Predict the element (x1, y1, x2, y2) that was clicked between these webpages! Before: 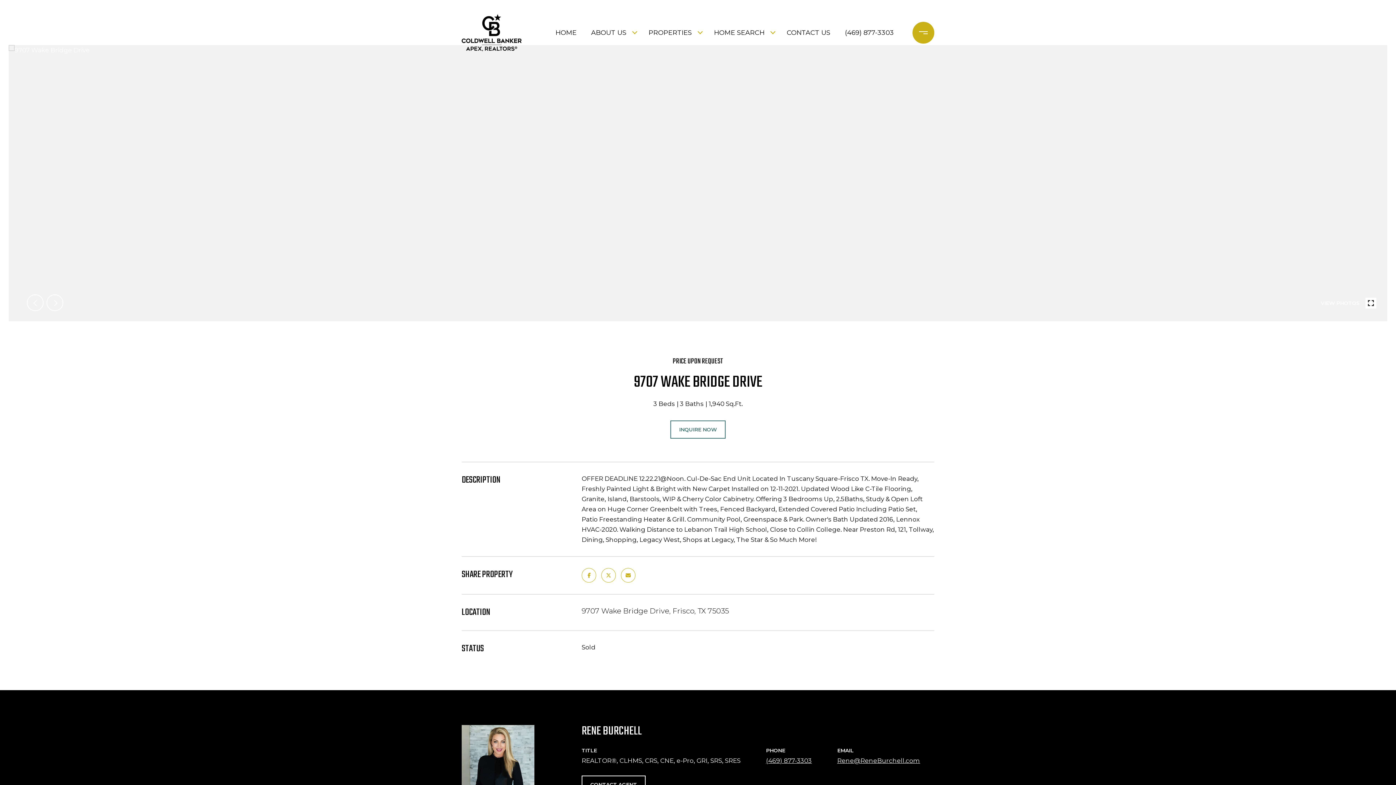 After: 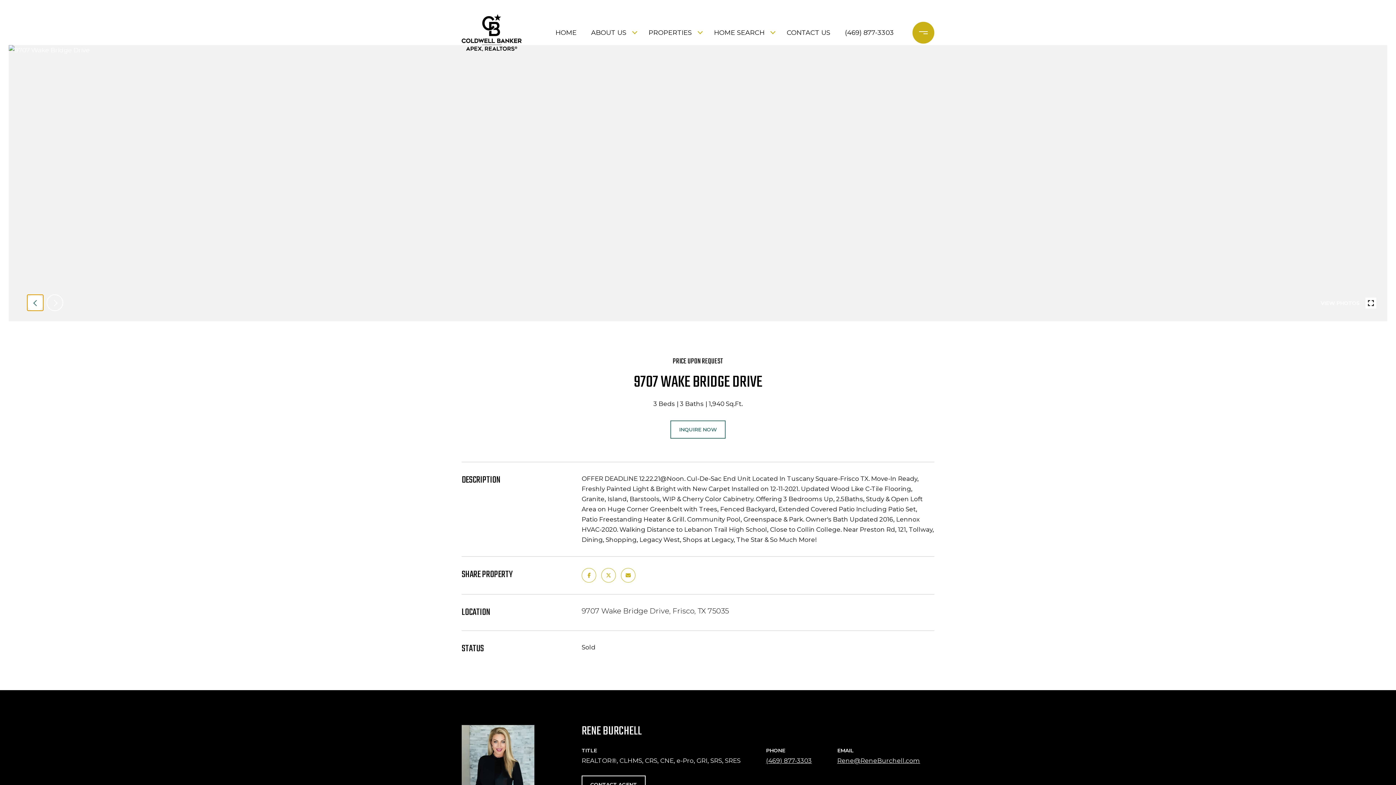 Action: bbox: (26, 294, 43, 311) label: prev